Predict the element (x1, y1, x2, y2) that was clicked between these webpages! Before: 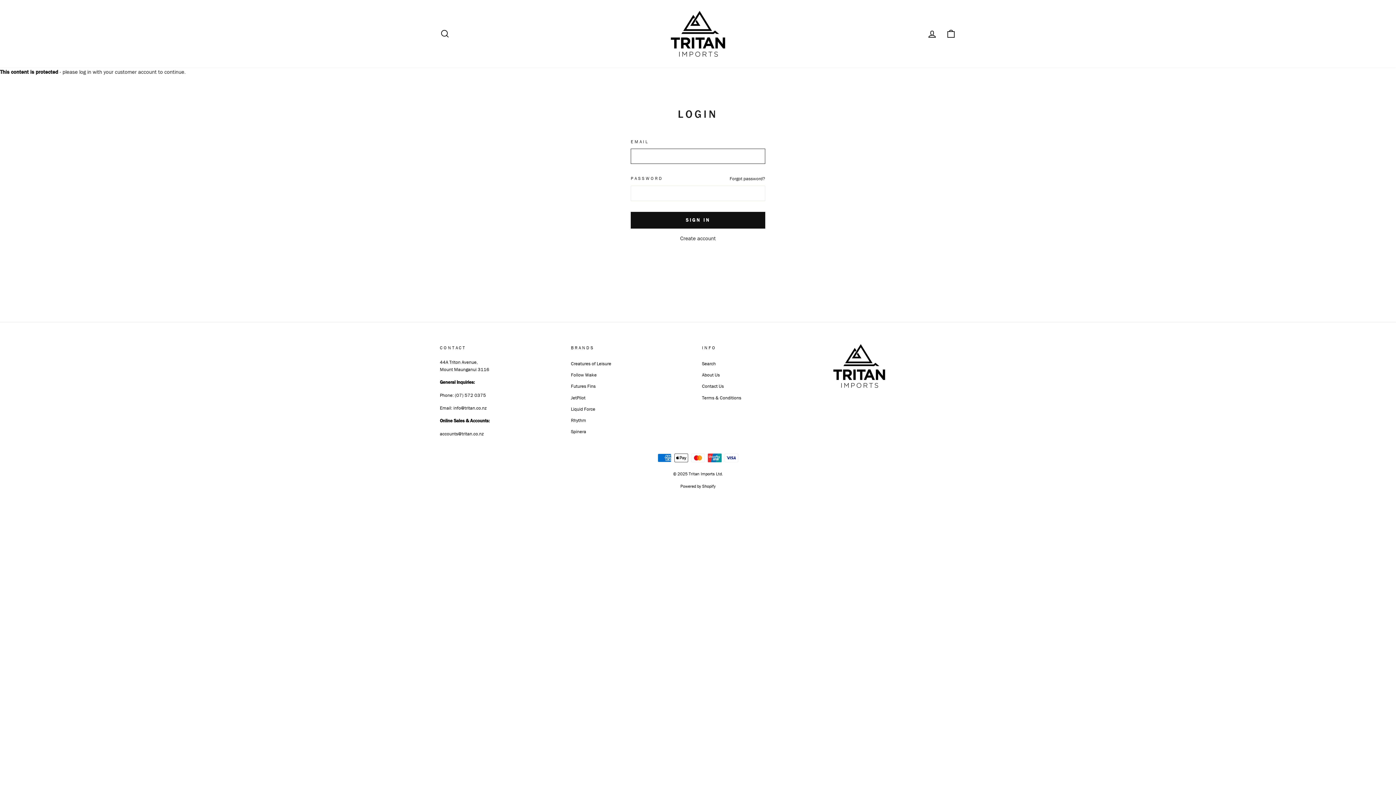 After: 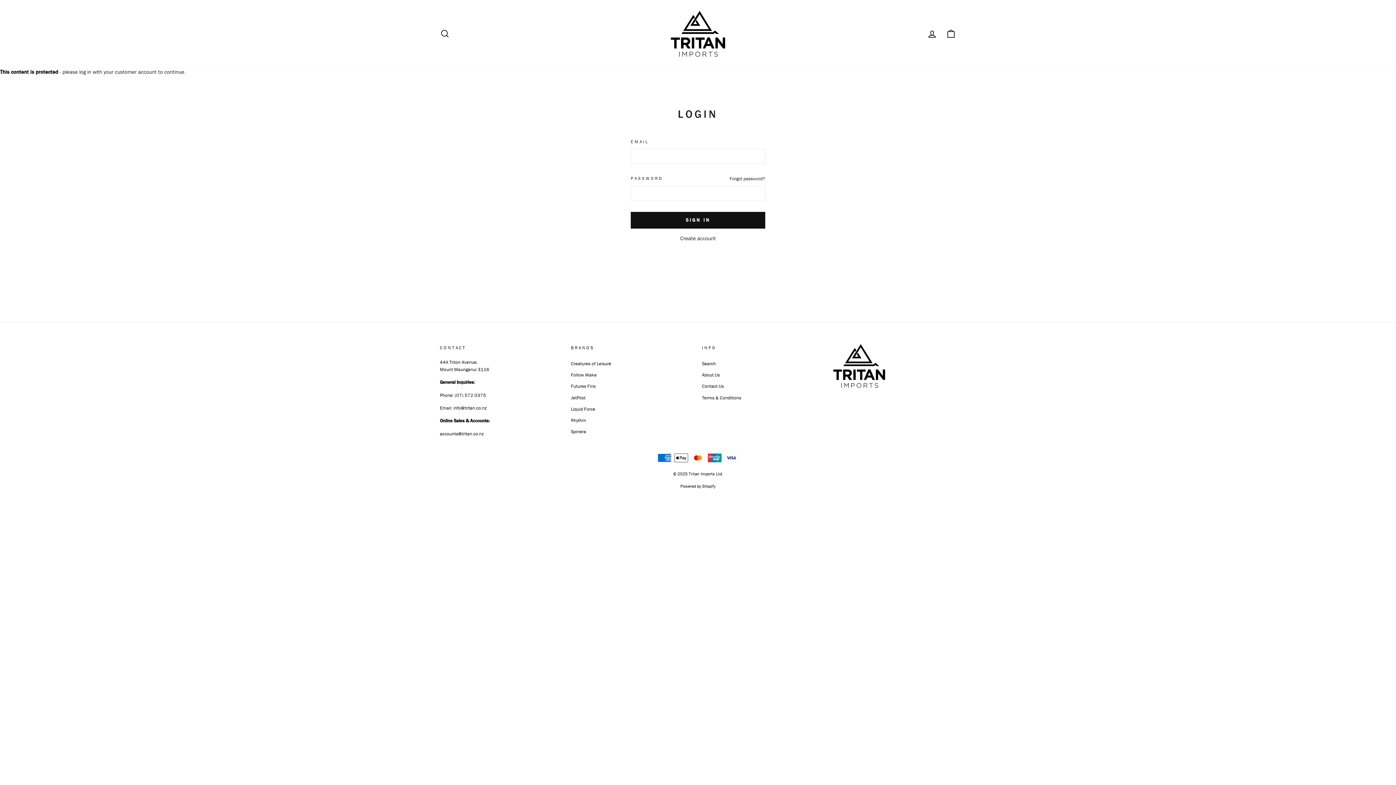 Action: label: Rhythm bbox: (571, 415, 586, 425)